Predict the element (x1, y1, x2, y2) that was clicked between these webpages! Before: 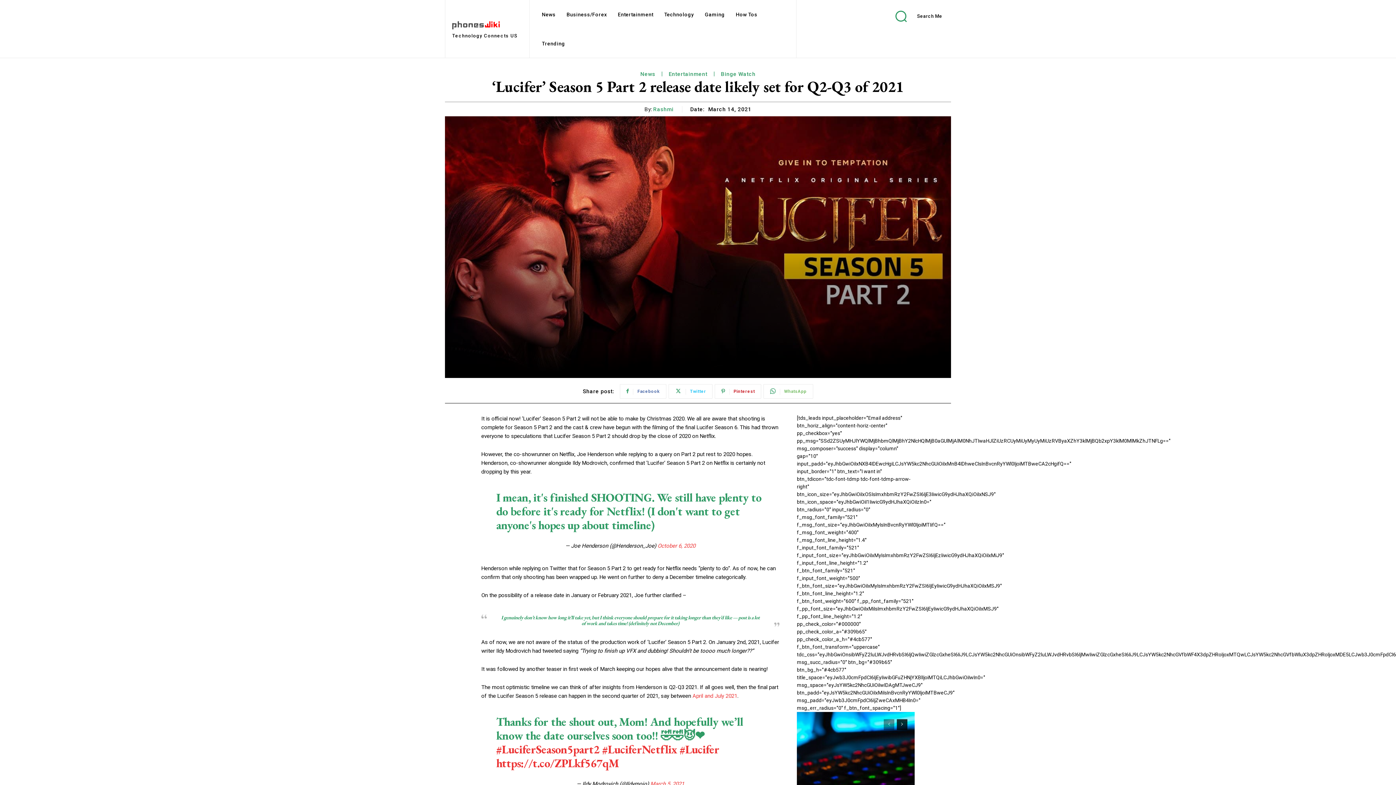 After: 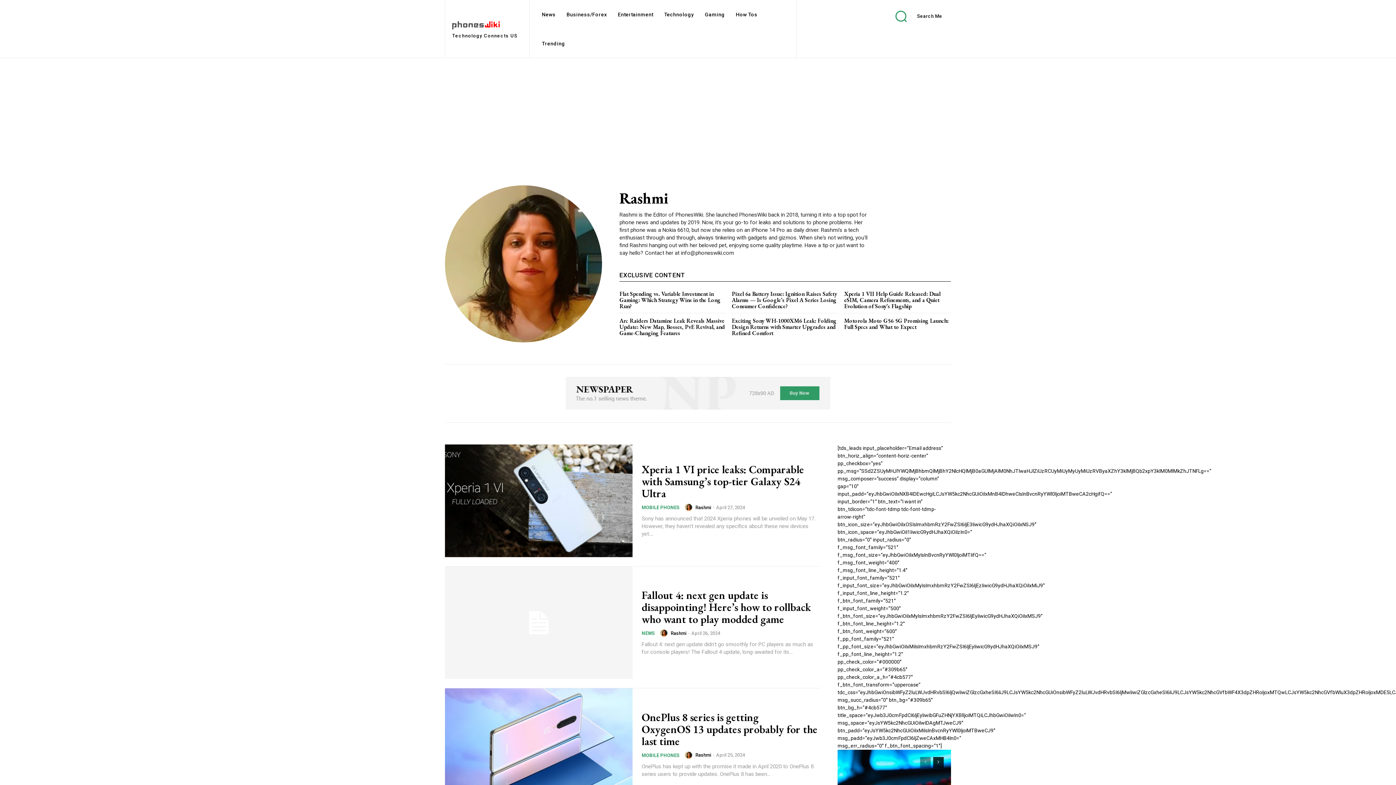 Action: label: Rashmi bbox: (653, 106, 673, 112)